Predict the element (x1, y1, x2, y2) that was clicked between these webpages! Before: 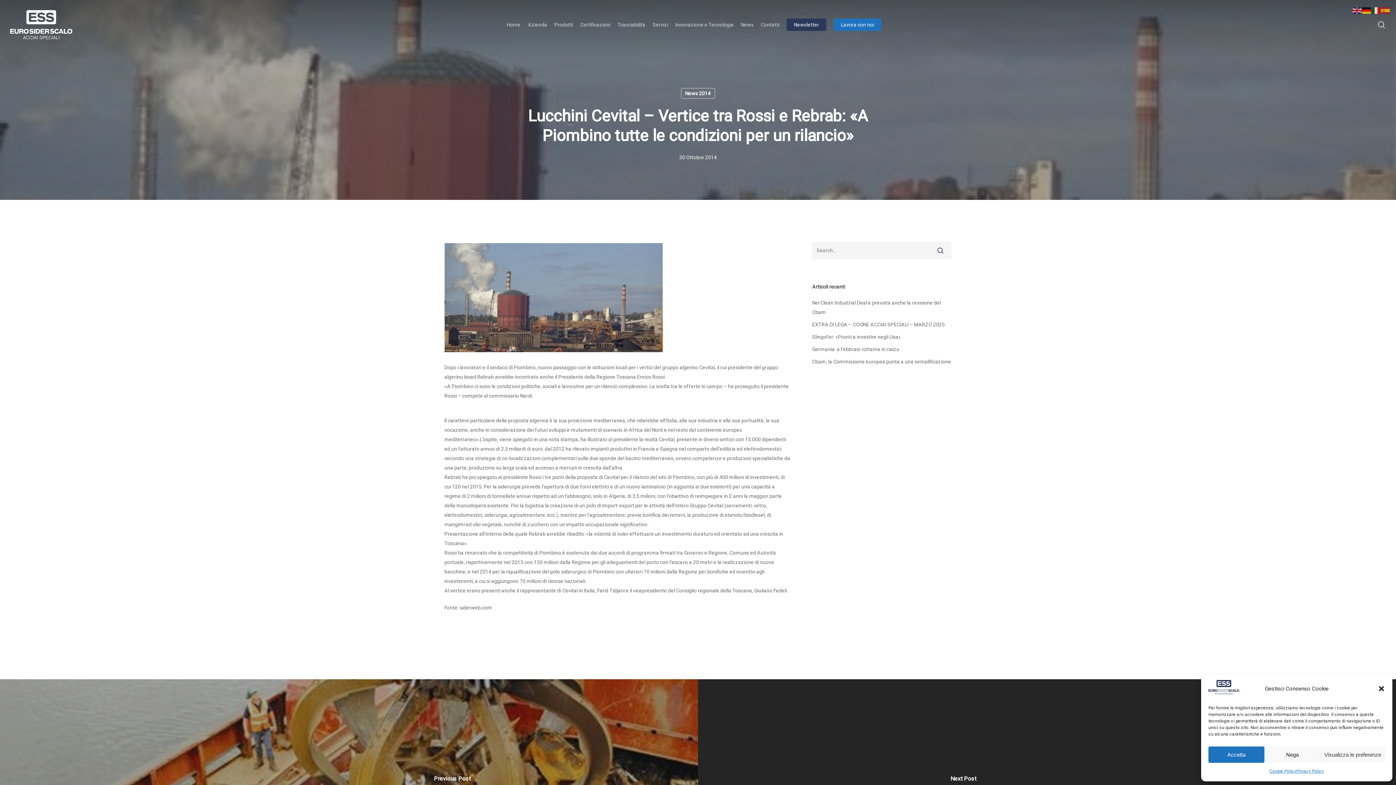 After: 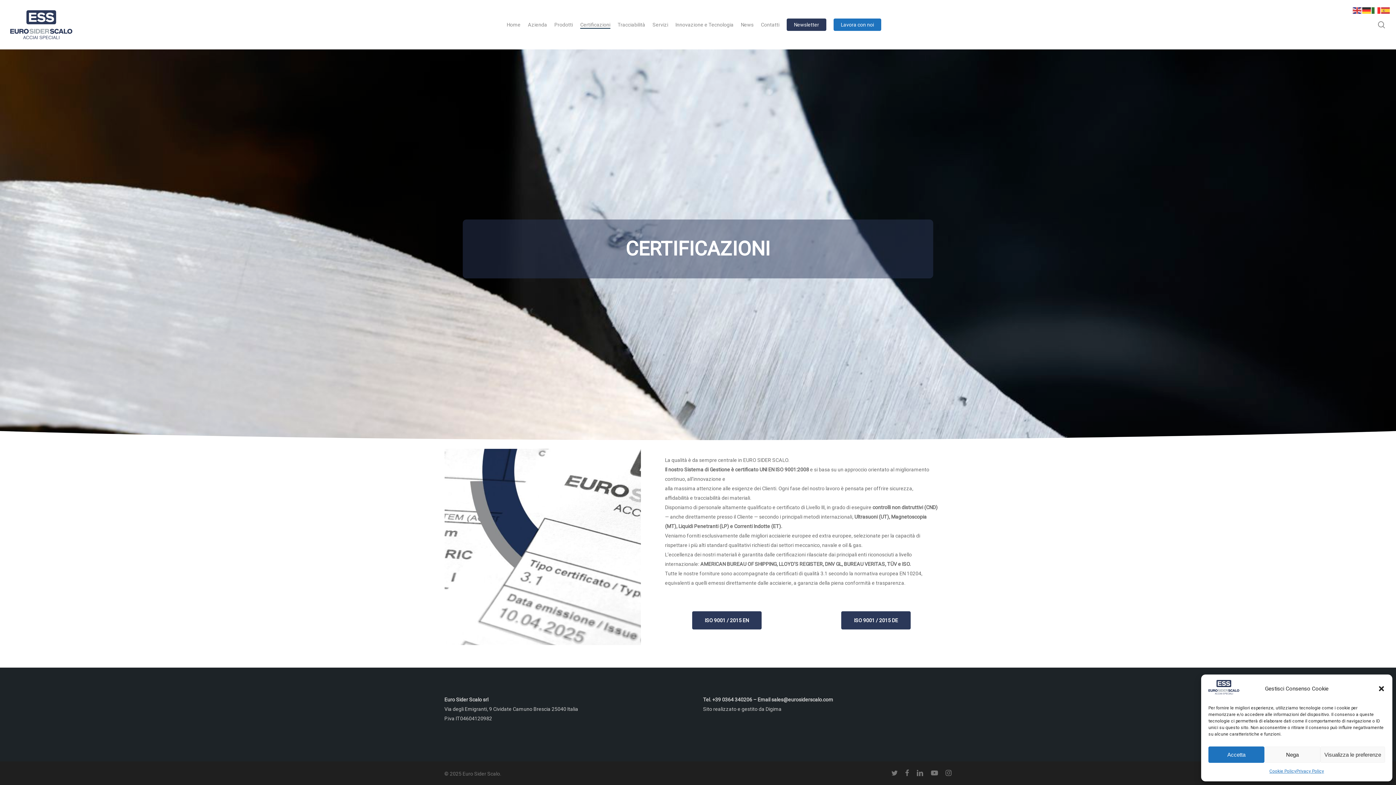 Action: bbox: (580, 21, 610, 28) label: Certificazioni